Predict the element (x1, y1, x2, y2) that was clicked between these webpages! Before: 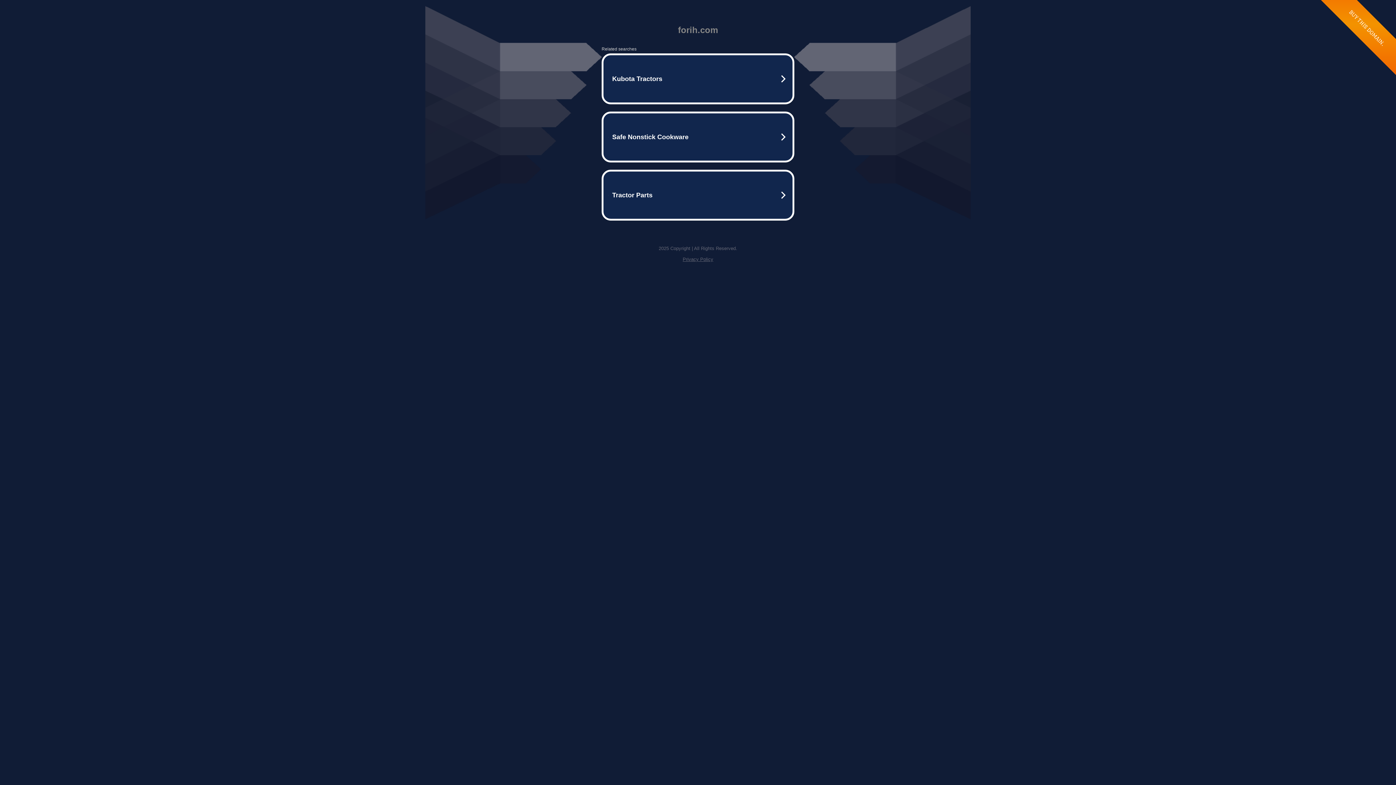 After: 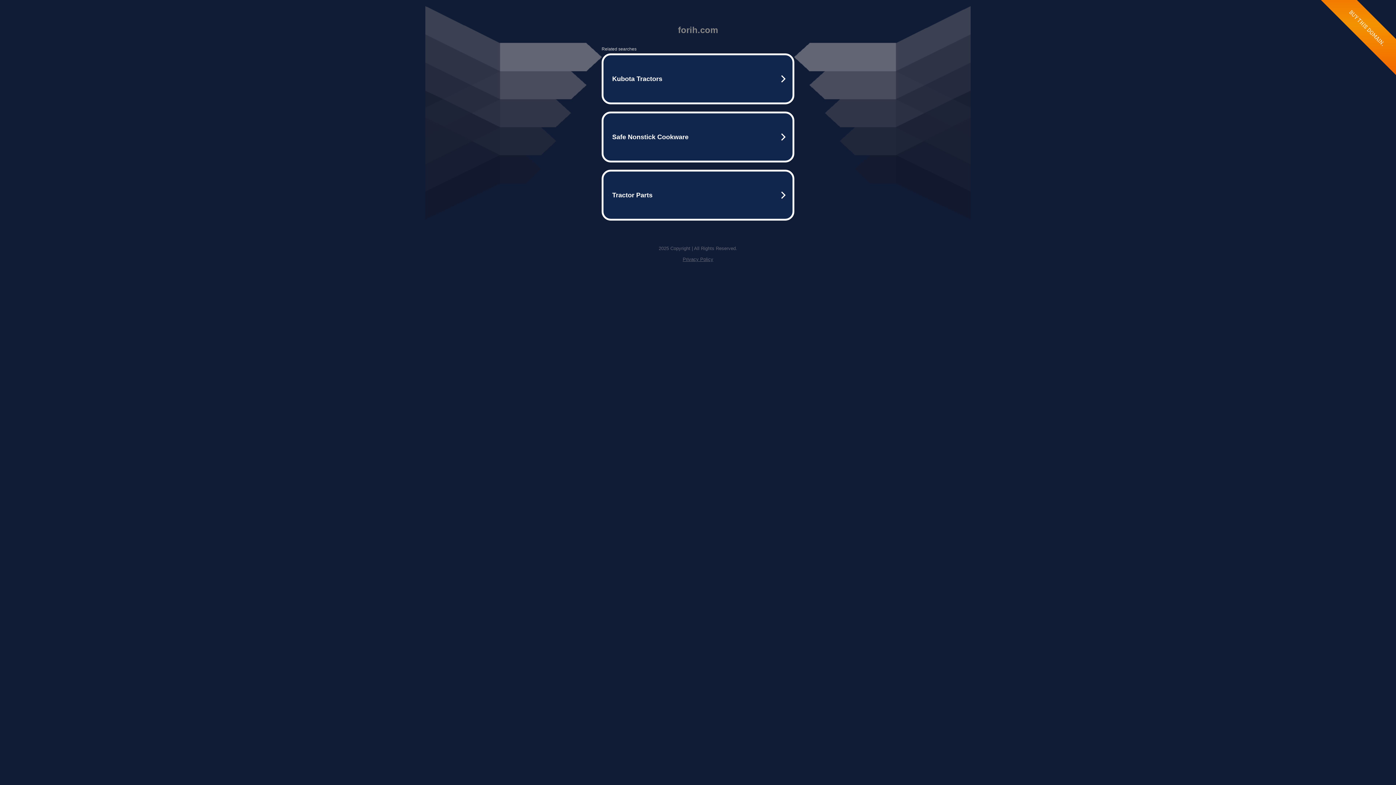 Action: bbox: (682, 256, 713, 262) label: Privacy Policy